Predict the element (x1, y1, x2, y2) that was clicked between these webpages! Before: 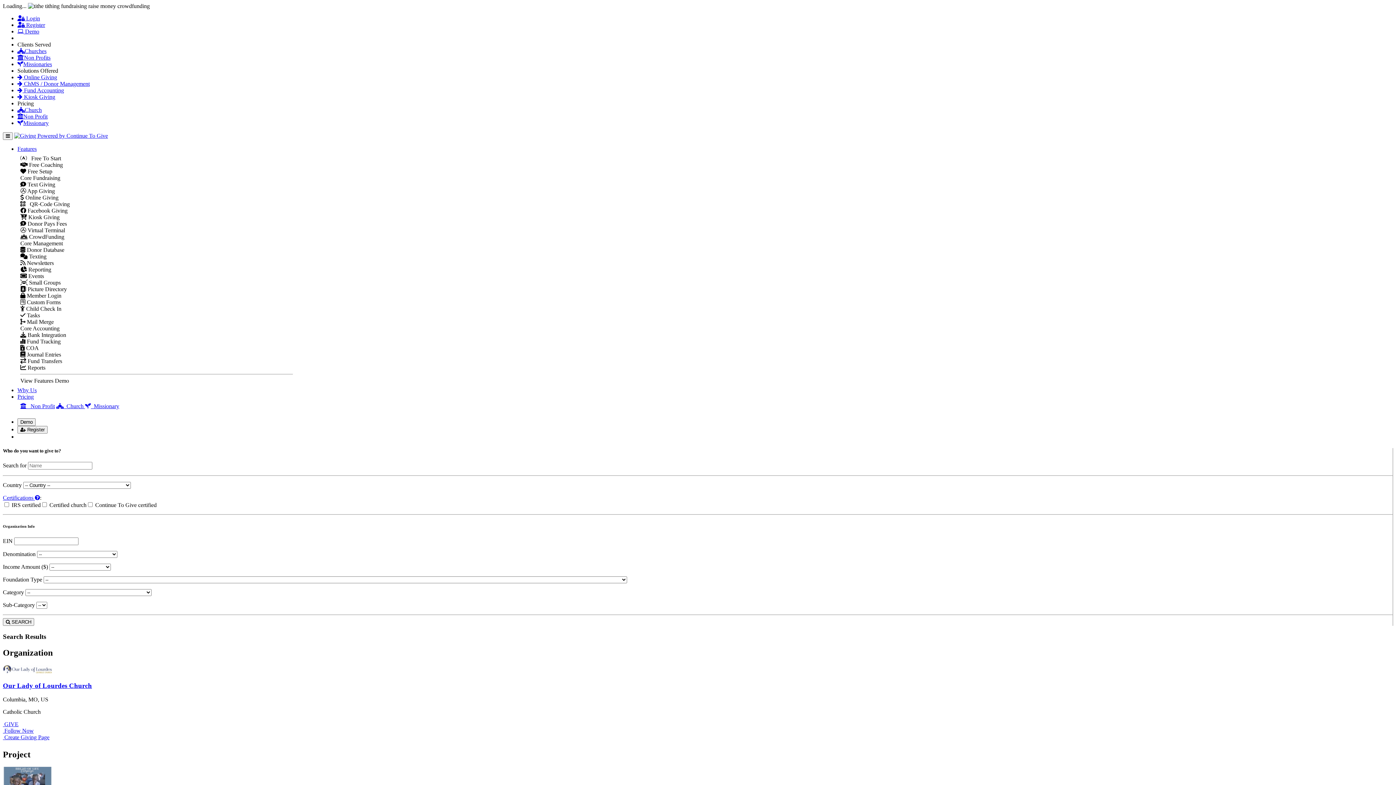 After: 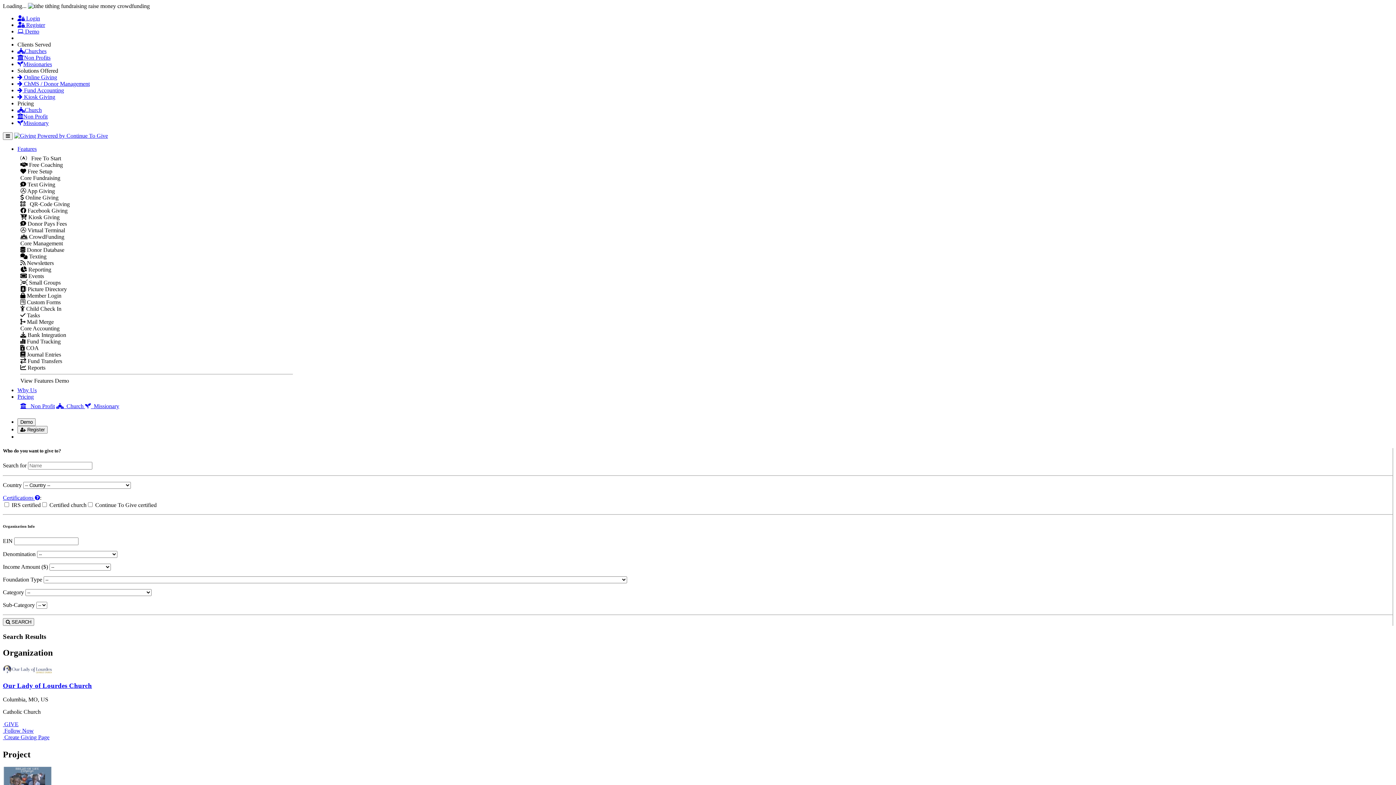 Action: label:  Kiosk Giving bbox: (20, 214, 59, 220)